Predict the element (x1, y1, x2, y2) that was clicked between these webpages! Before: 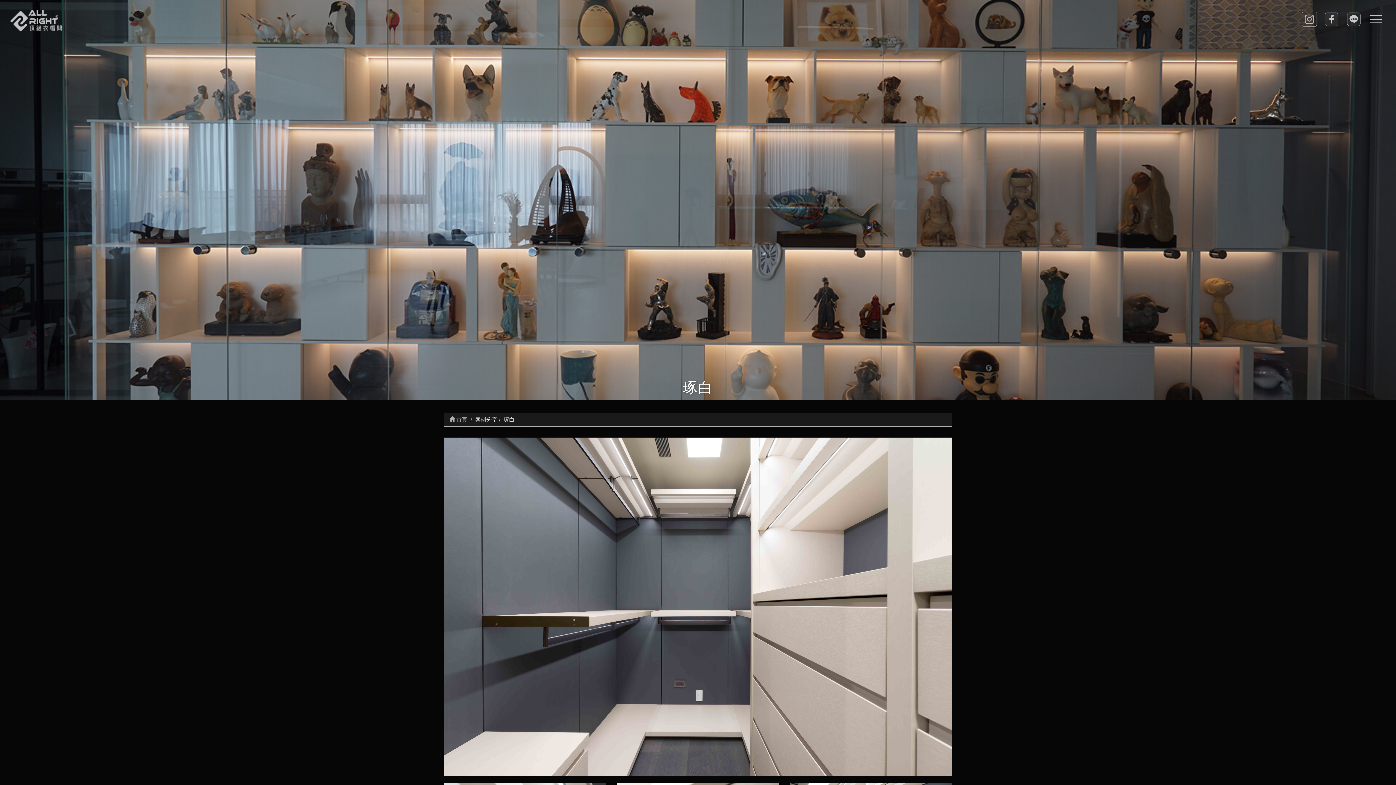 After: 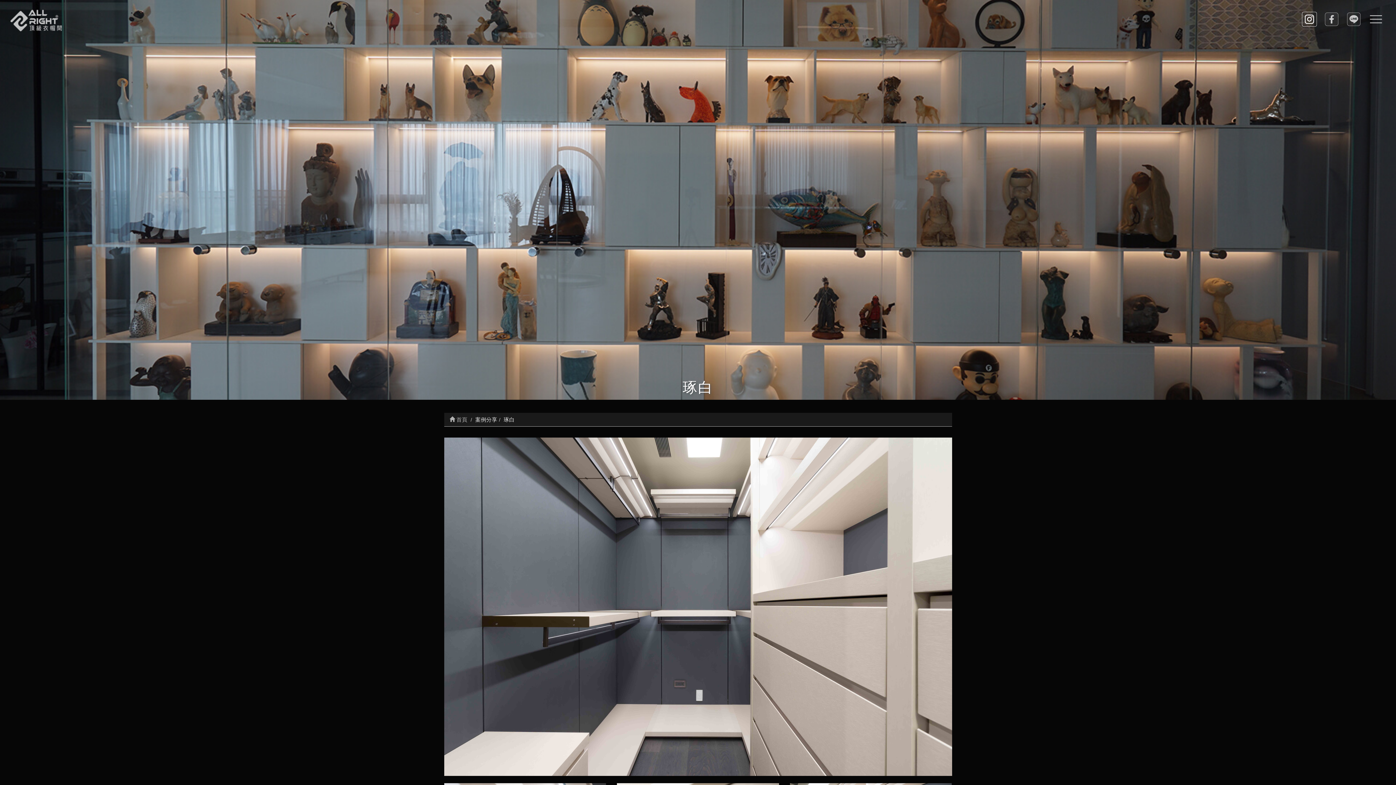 Action: bbox: (1298, 8, 1320, 30)